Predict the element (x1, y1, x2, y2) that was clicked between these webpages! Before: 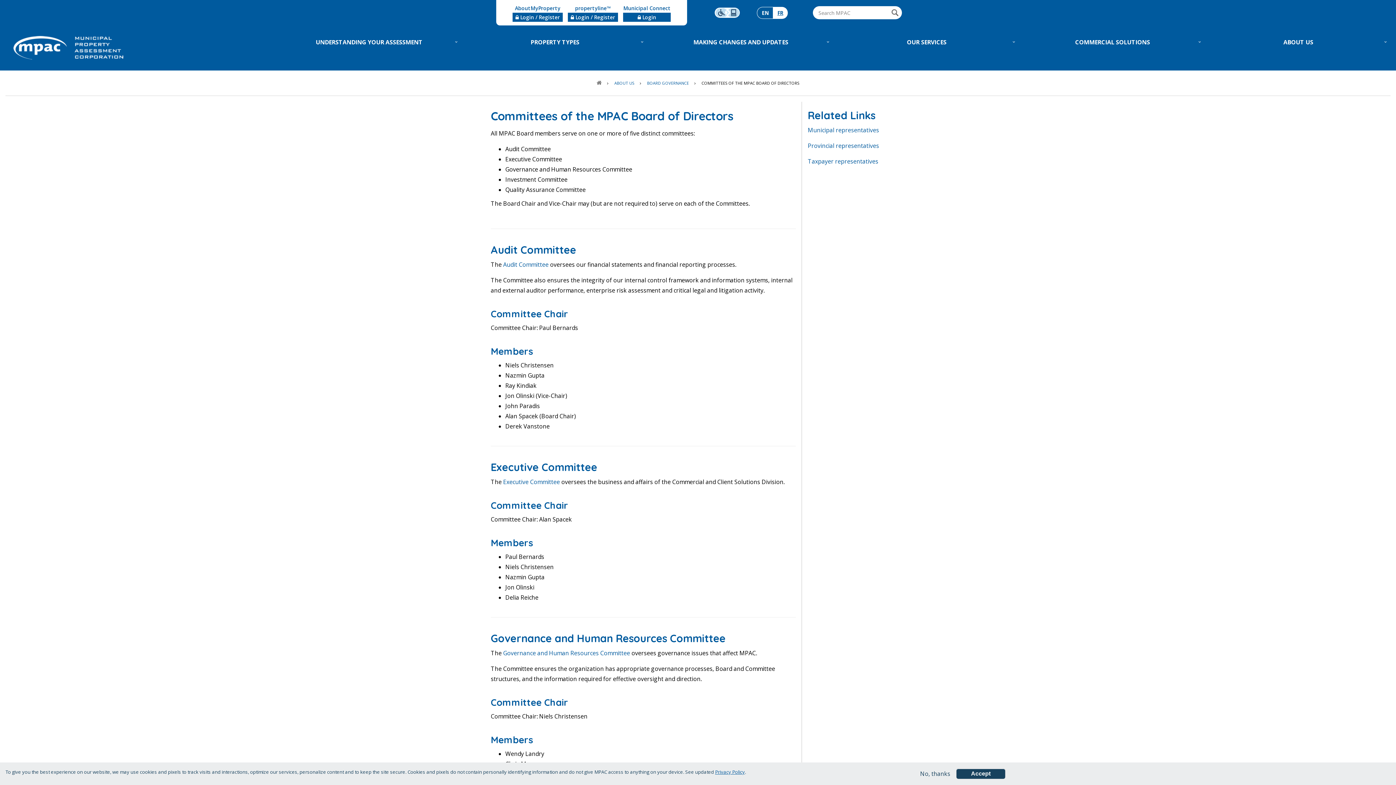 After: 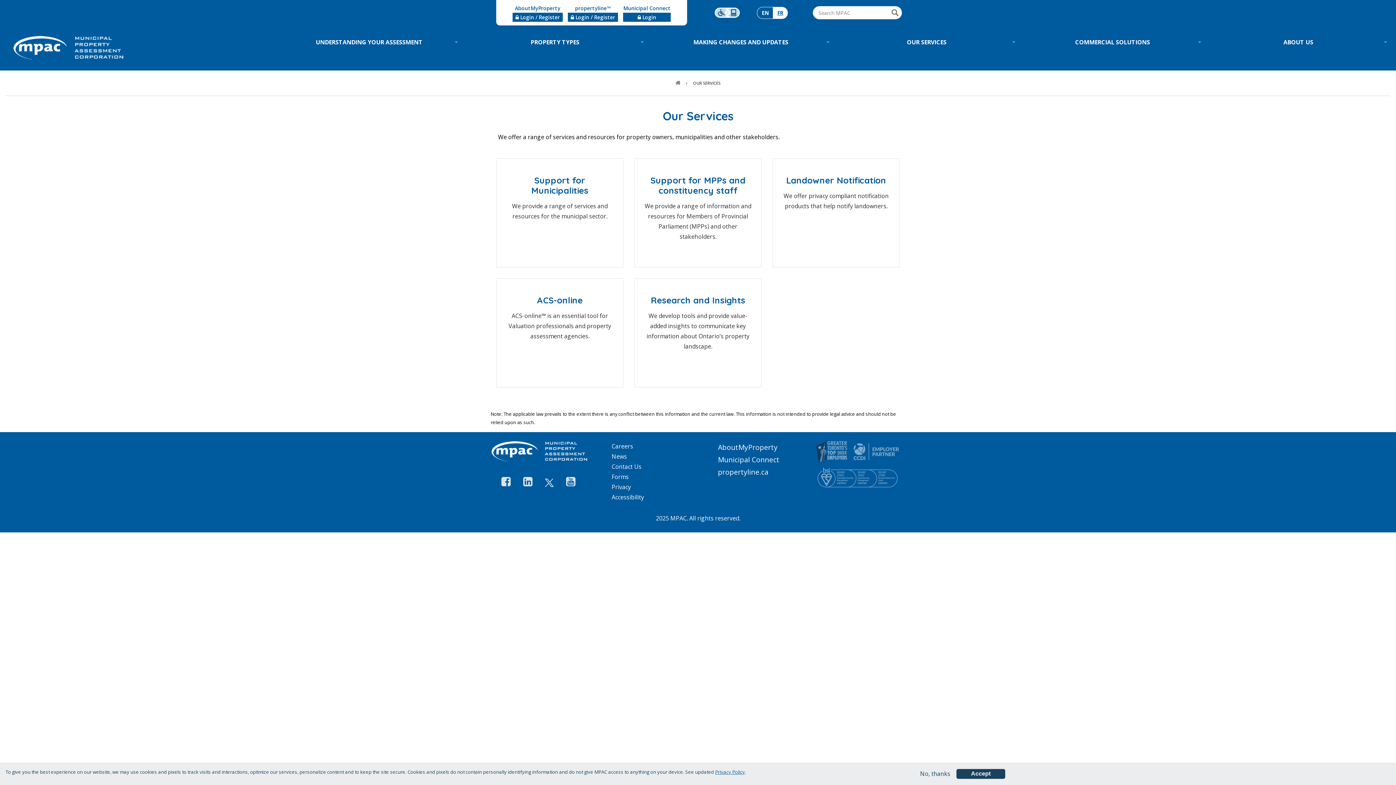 Action: label: OUR SERVICES
» bbox: (835, 33, 1018, 50)